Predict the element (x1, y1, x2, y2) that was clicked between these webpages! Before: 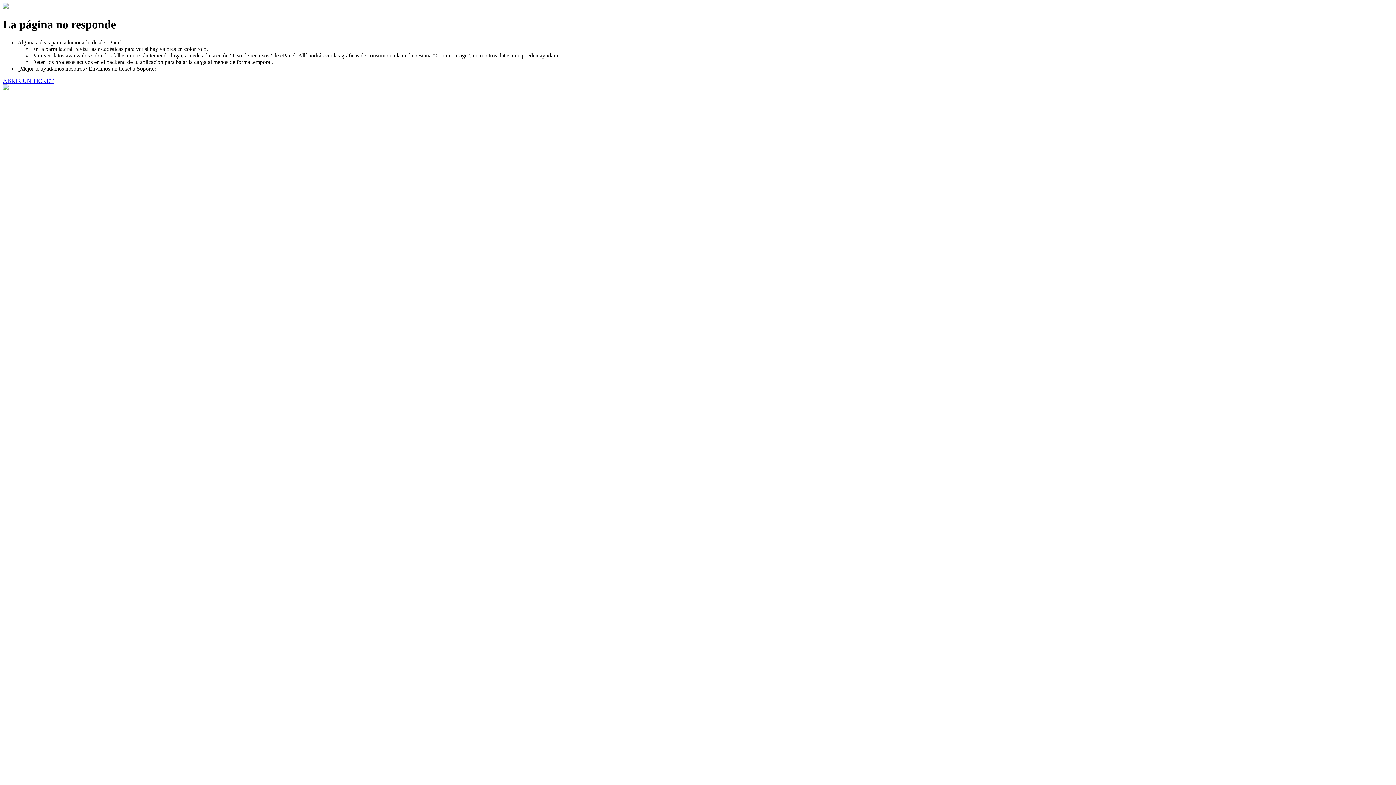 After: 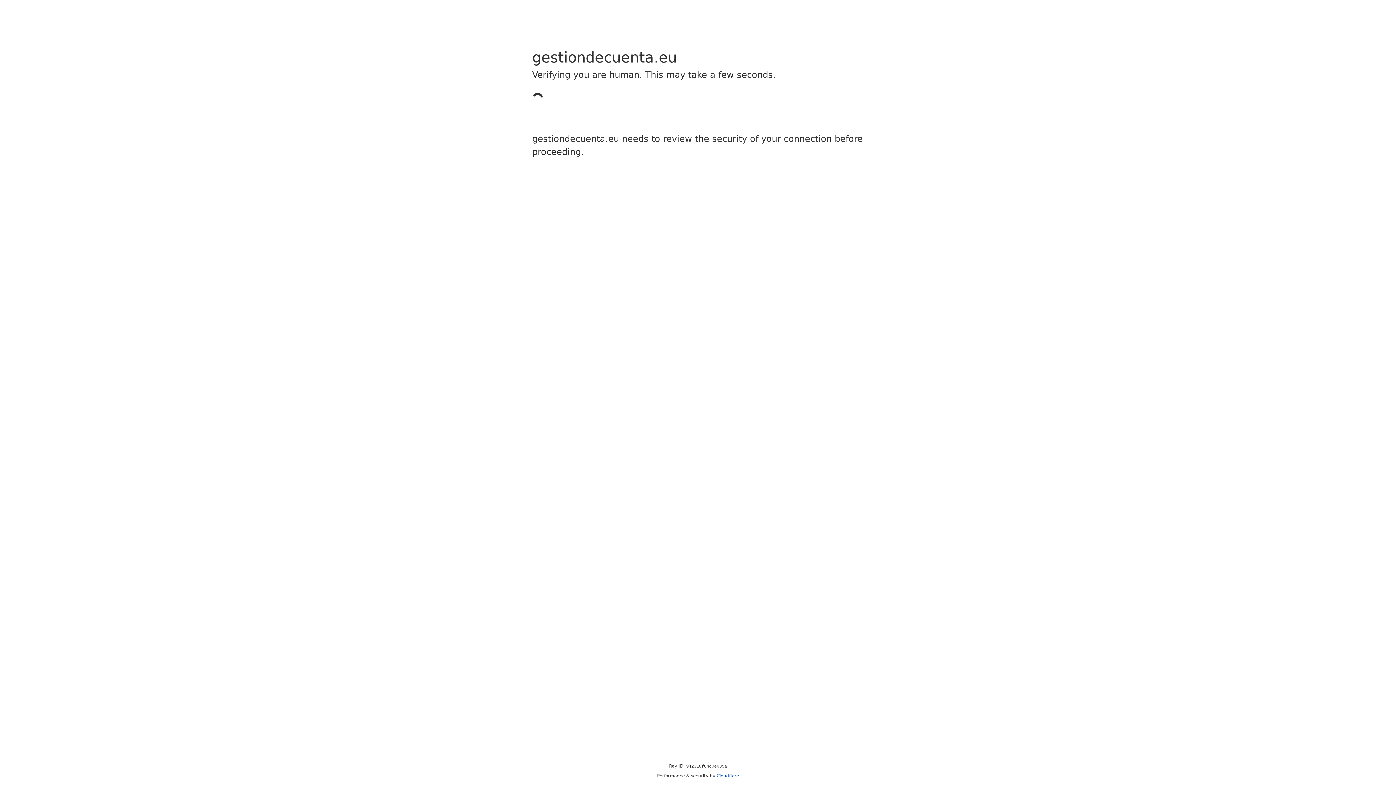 Action: bbox: (2, 77, 53, 83) label: ABRIR UN TICKET